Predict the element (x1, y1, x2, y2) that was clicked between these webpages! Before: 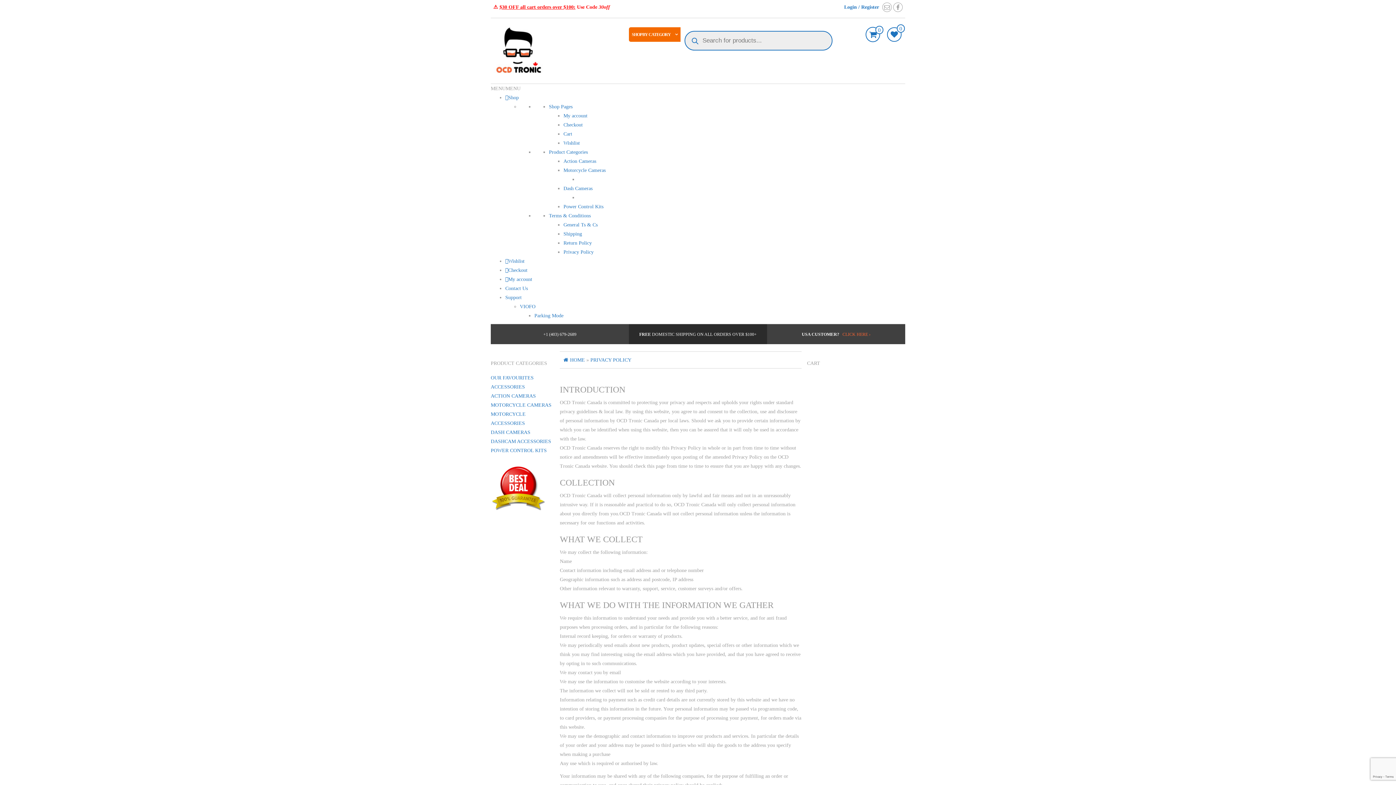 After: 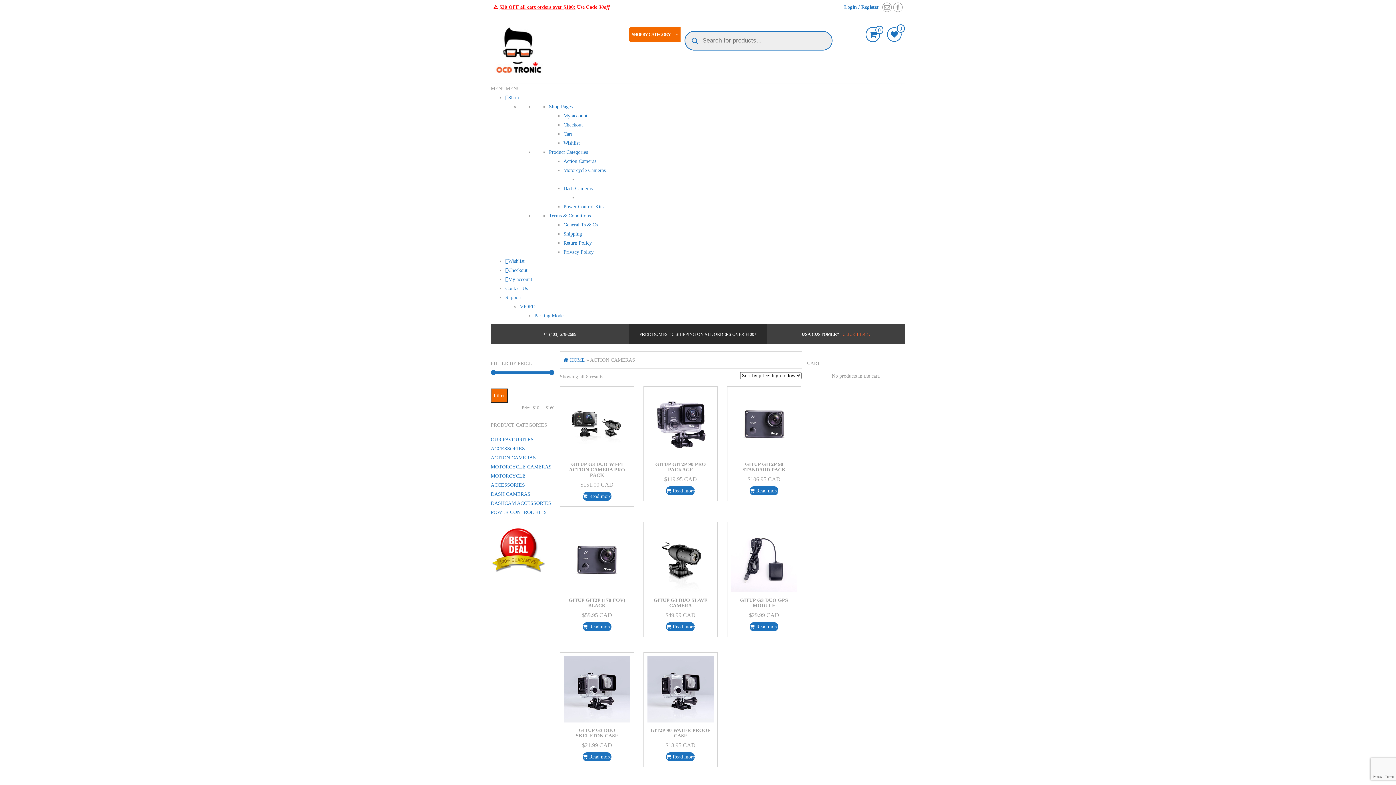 Action: bbox: (563, 158, 596, 164) label: Action Cameras